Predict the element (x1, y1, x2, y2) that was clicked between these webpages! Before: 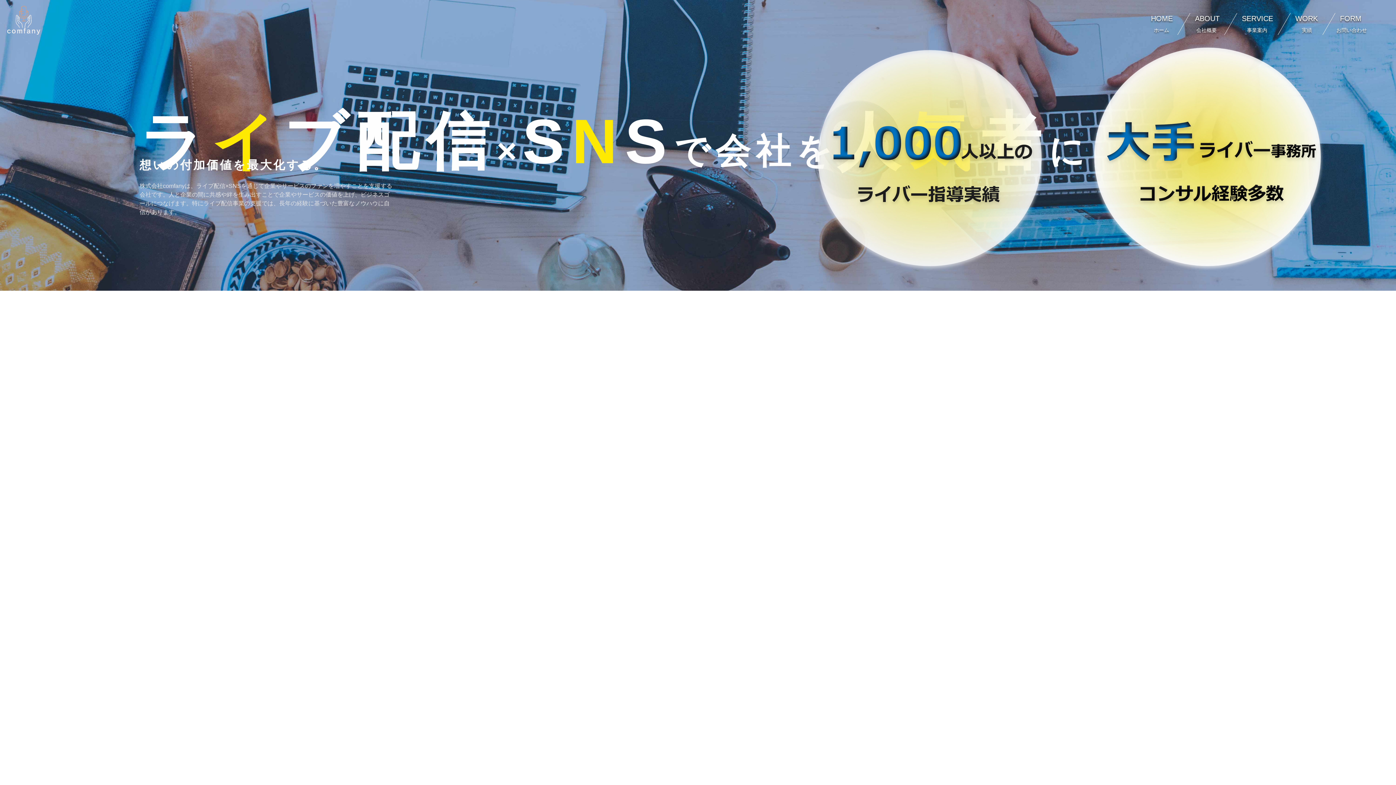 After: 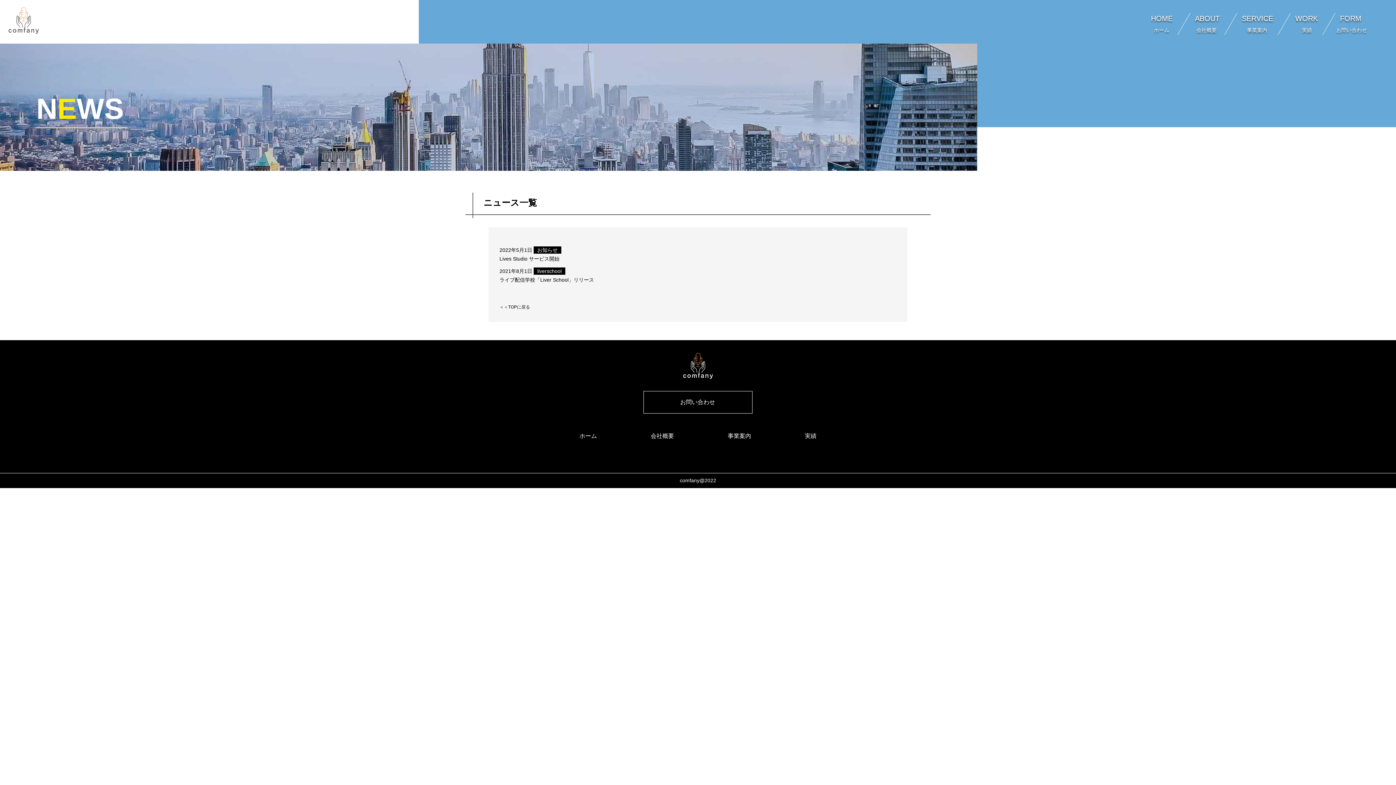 Action: bbox: (509, 368, 567, 386) label: View more